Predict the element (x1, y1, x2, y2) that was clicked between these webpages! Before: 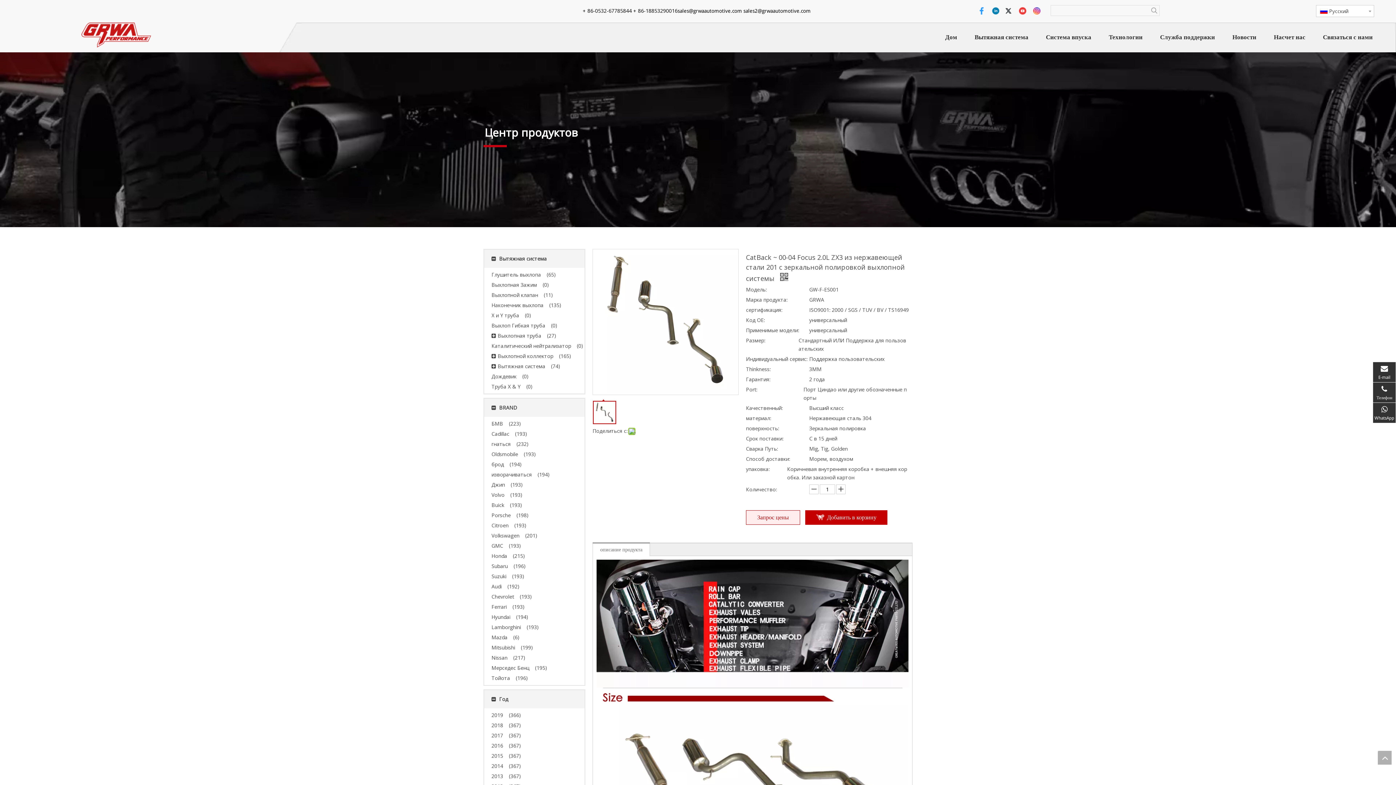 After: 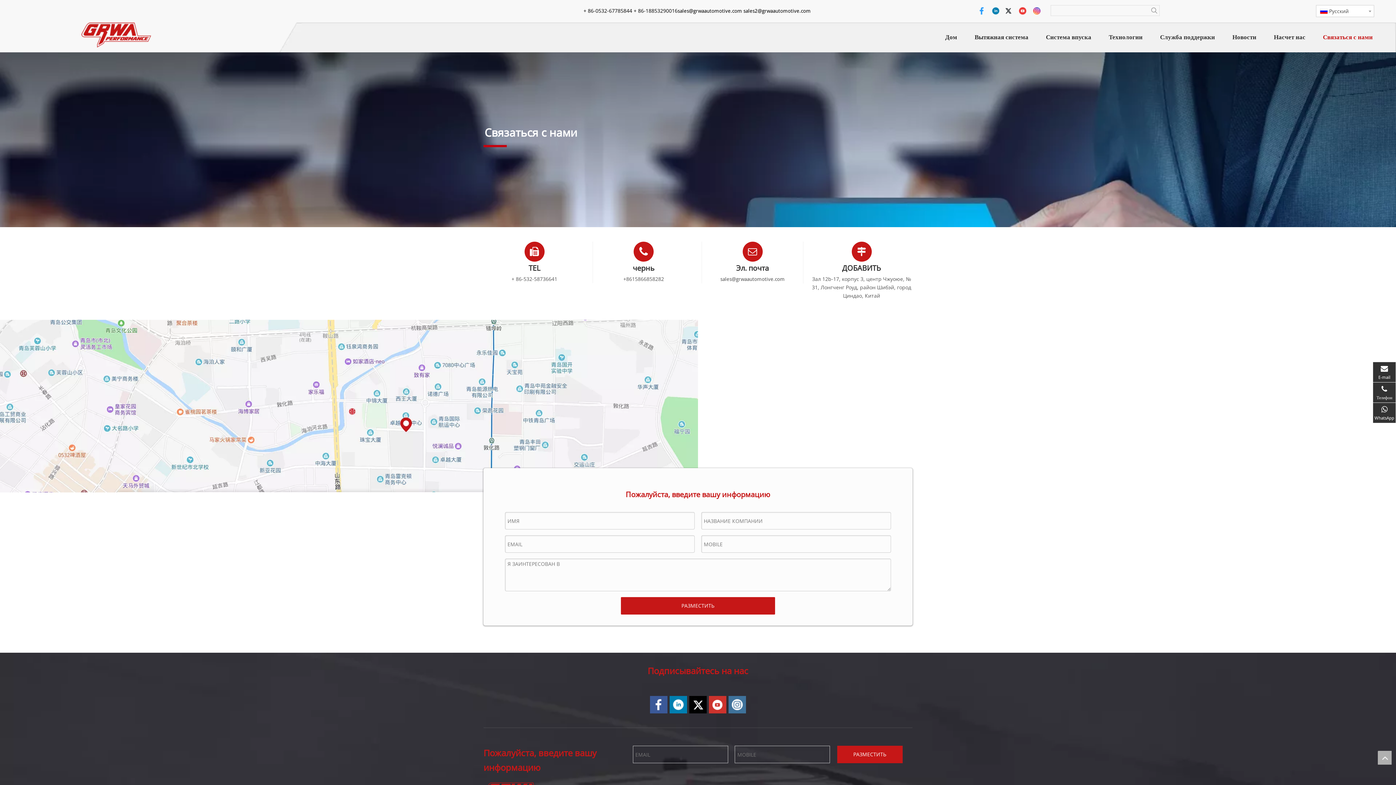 Action: bbox: (1323, 29, 1373, 44) label: Связаться с нами